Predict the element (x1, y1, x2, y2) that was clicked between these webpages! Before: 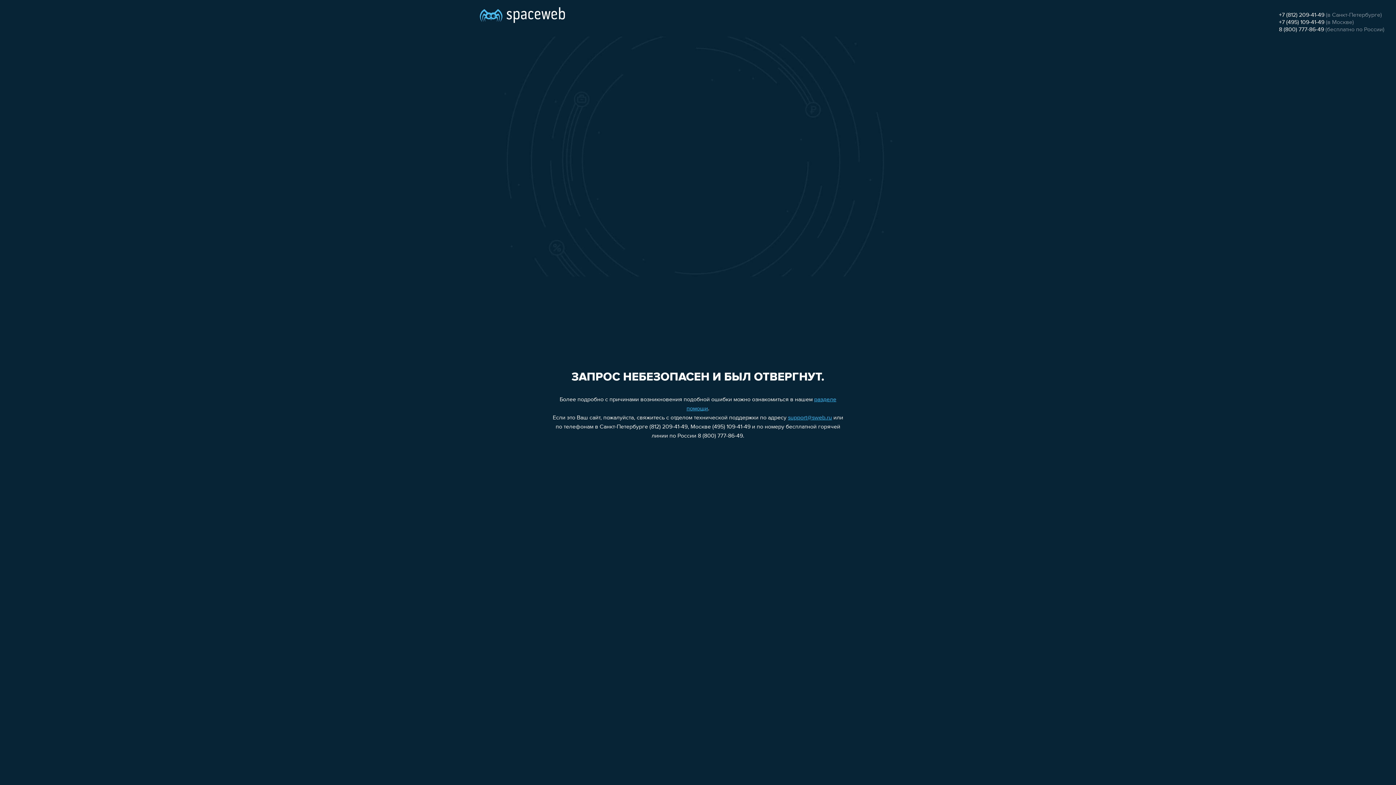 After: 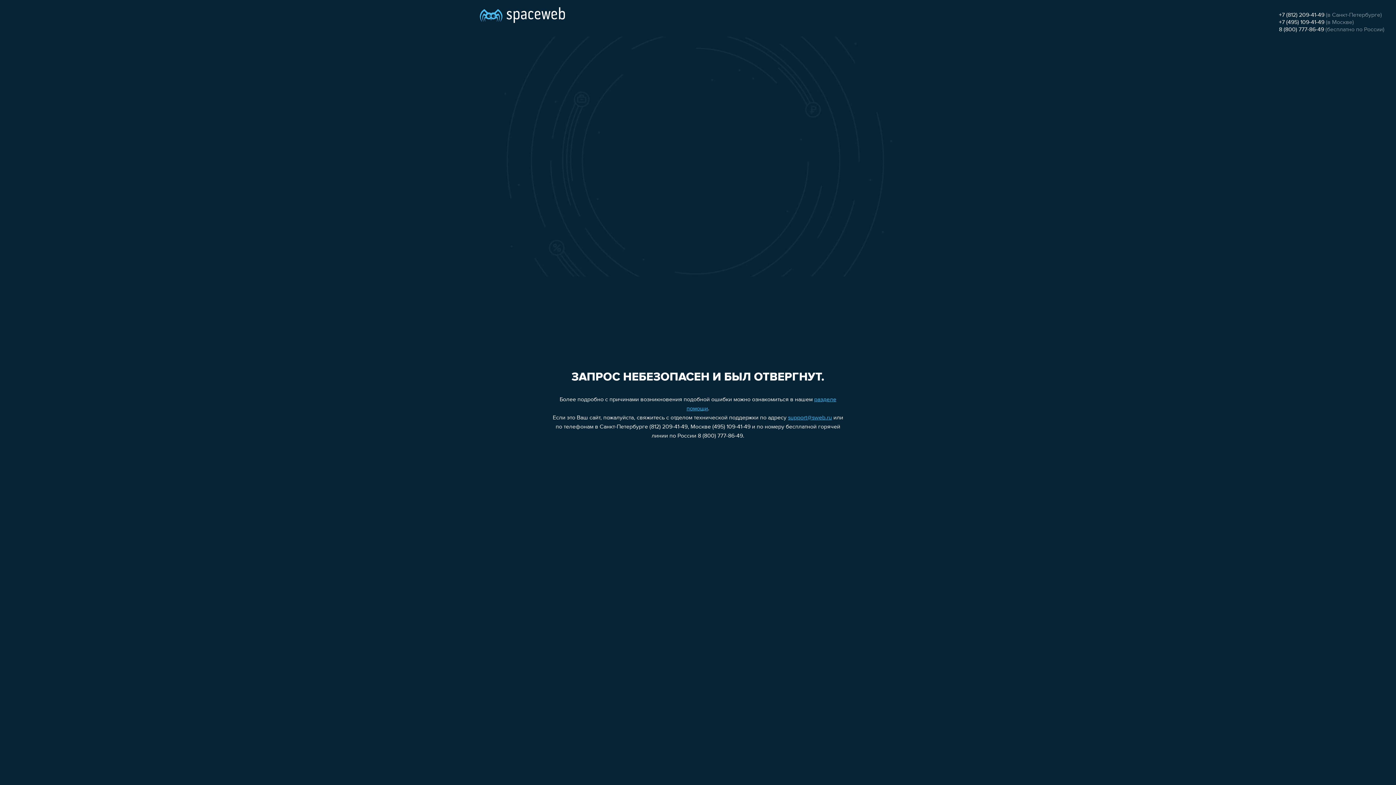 Action: label: +7 (495) 109-41-49 bbox: (1279, 19, 1324, 25)